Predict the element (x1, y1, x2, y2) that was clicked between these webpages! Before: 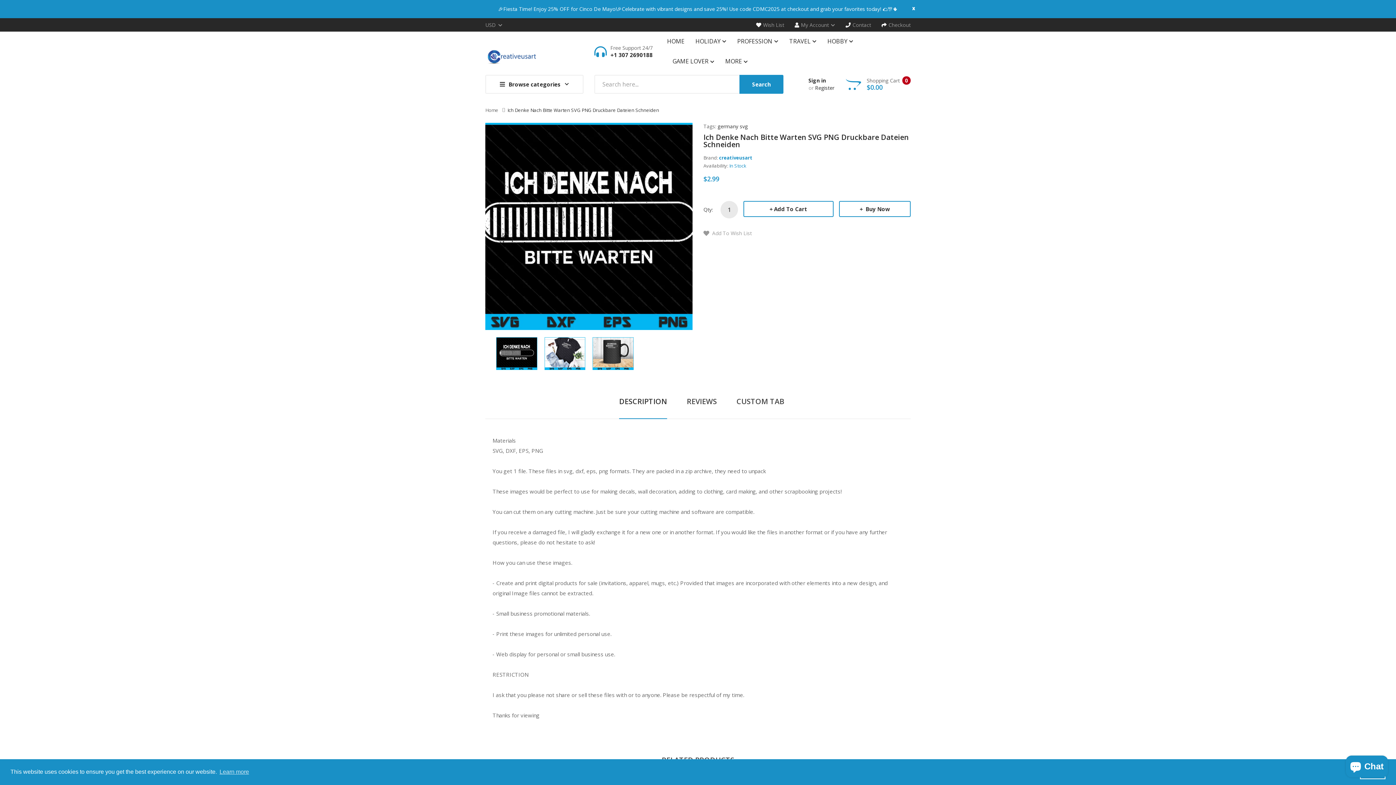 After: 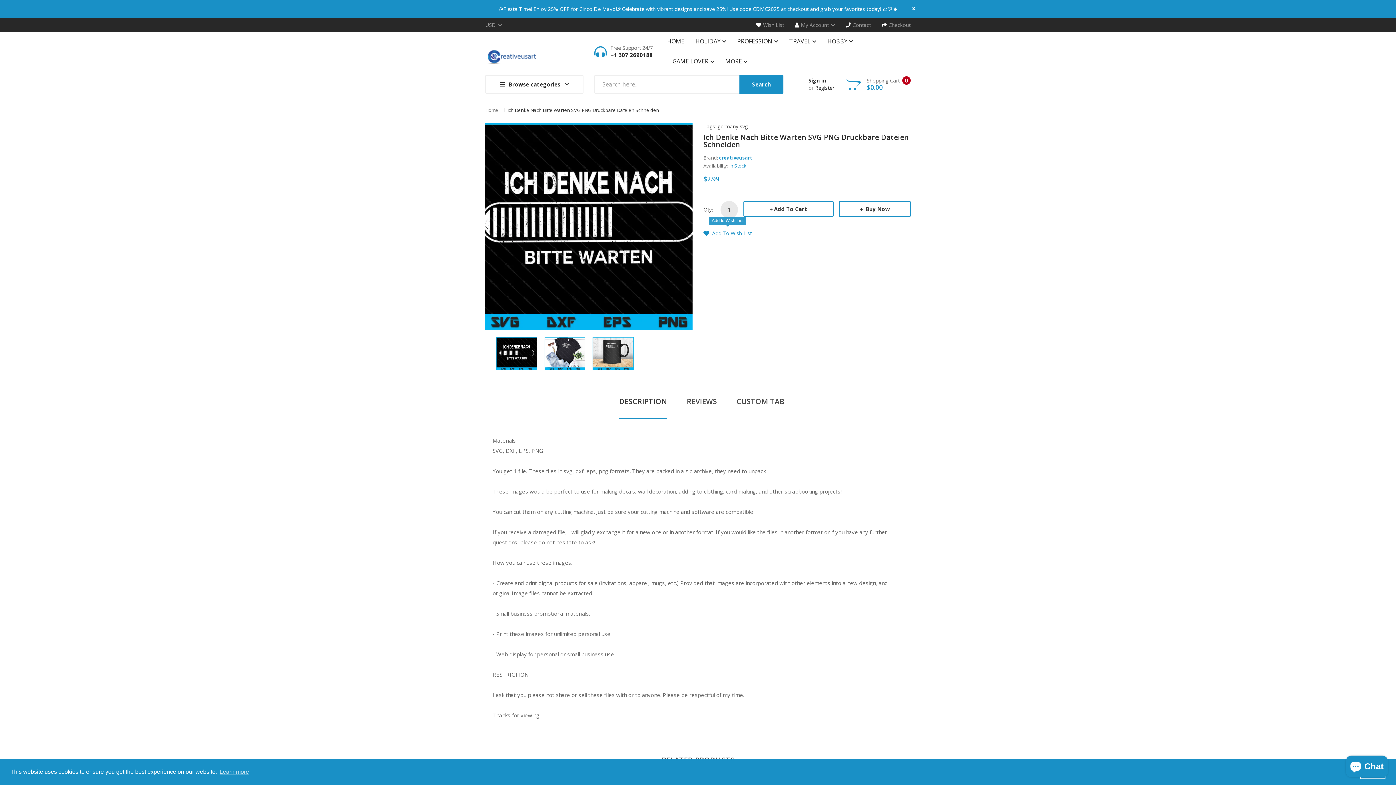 Action: label:  Add To Wish List bbox: (703, 228, 752, 238)